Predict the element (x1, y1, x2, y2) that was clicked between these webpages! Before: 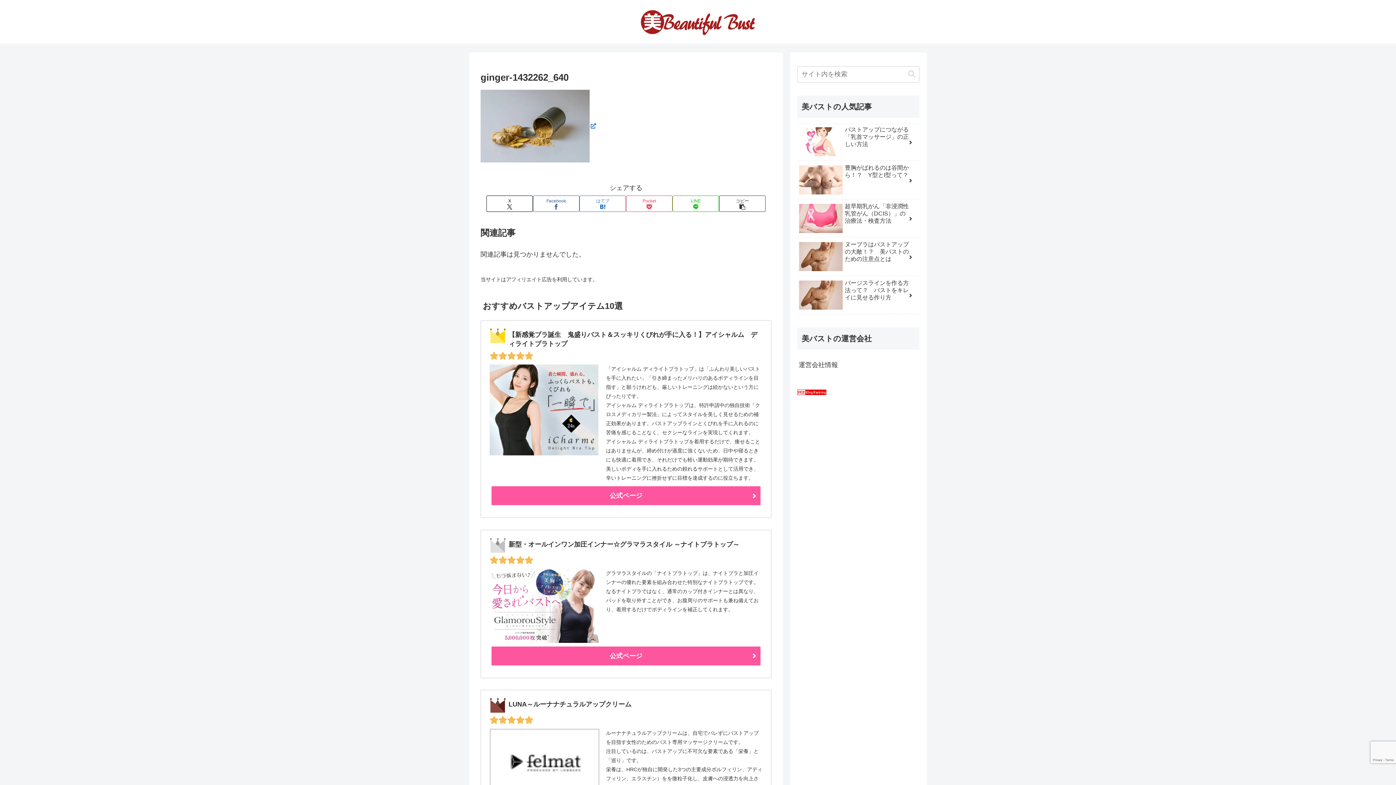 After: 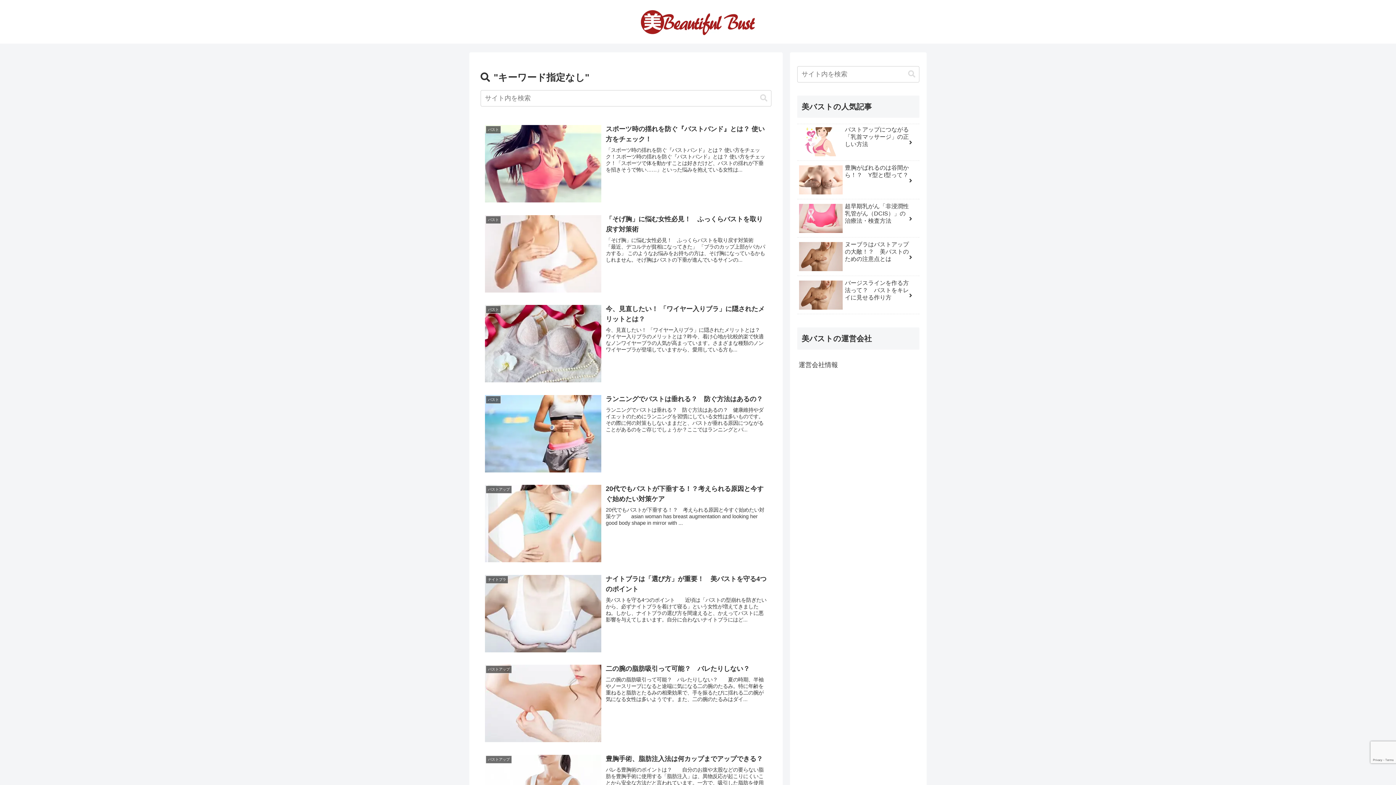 Action: bbox: (905, 70, 918, 78) label: button